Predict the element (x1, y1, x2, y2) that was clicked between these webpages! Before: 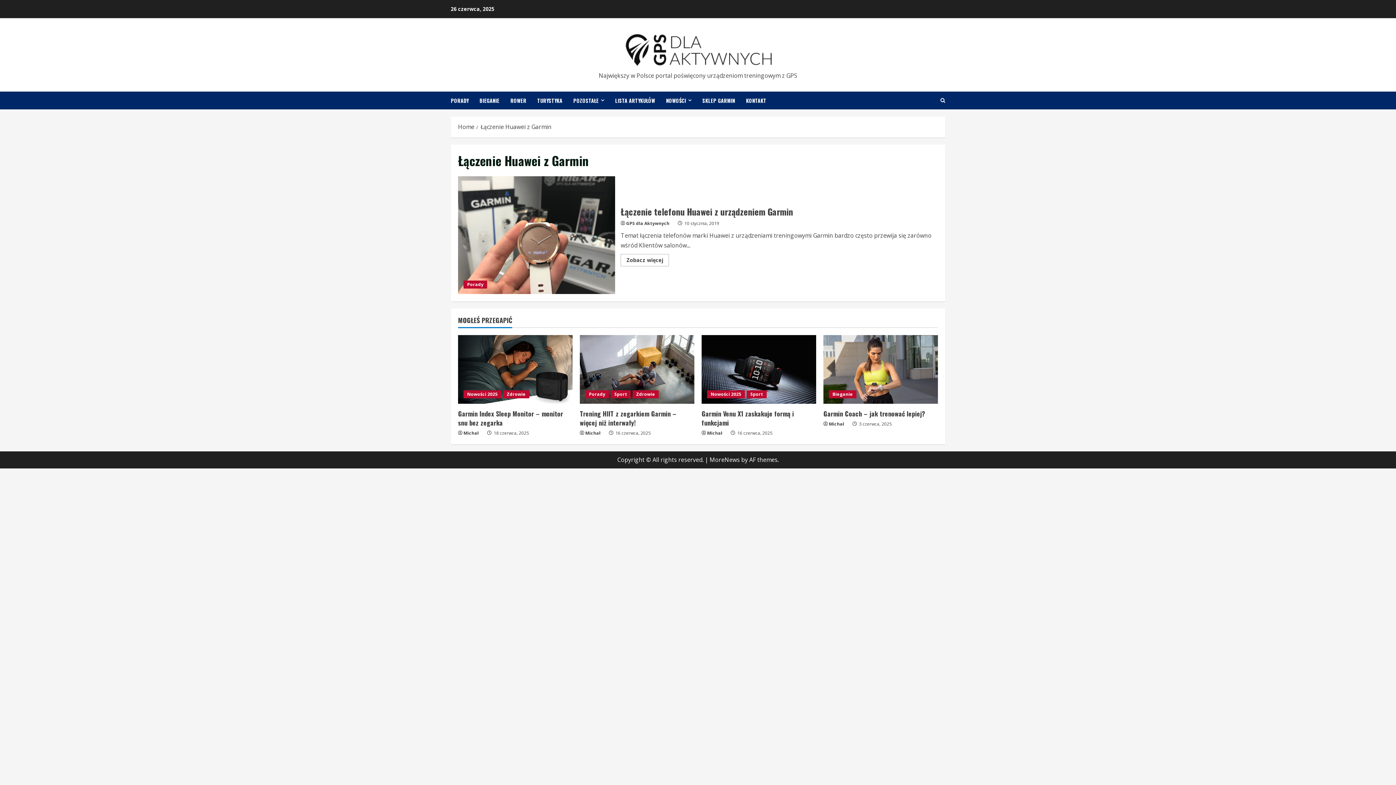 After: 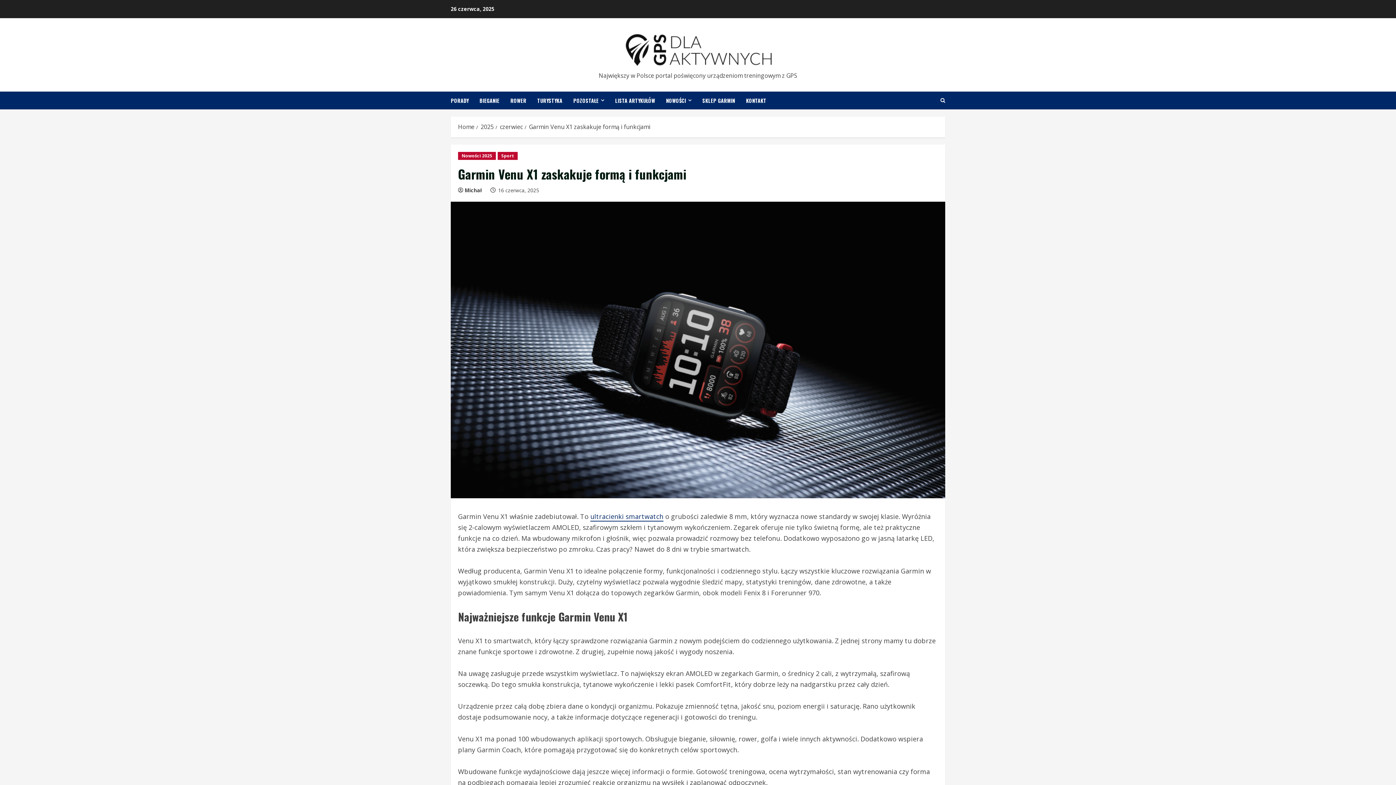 Action: label: Garmin Venu X1 zaskakuje formą i funkcjami bbox: (701, 409, 794, 427)